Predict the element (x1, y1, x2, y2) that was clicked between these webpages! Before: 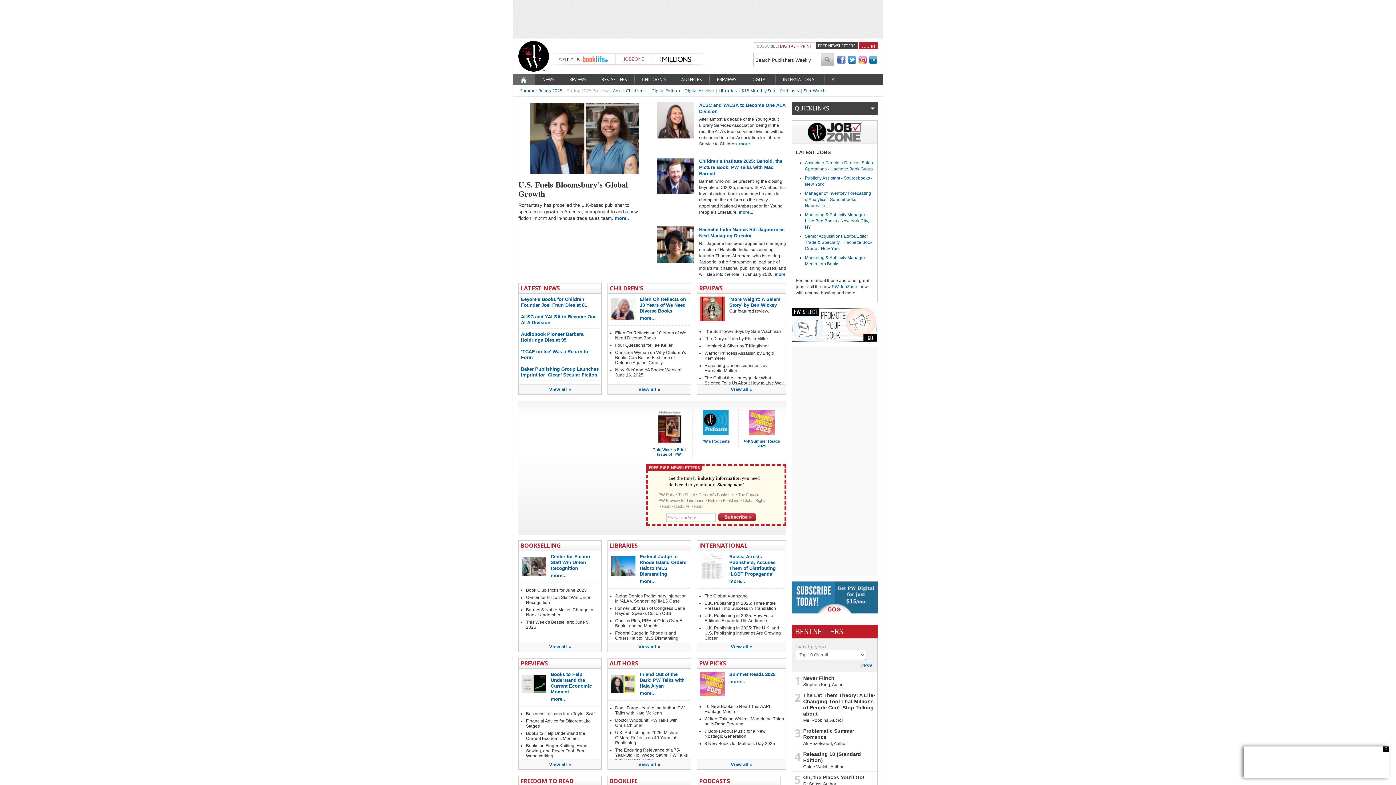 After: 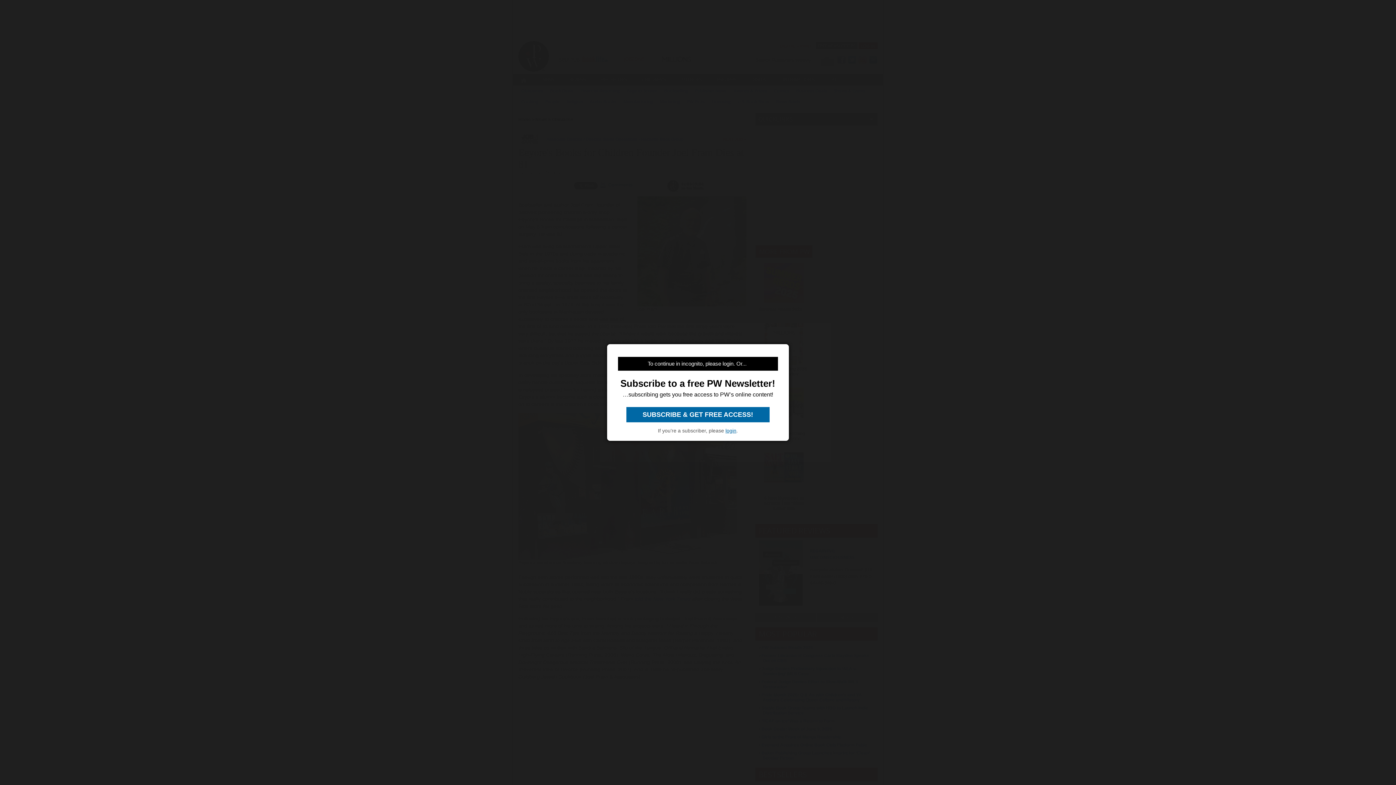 Action: label: Eeyore's Books for Children Founder Joel Fram Dies at 81 bbox: (521, 296, 587, 308)